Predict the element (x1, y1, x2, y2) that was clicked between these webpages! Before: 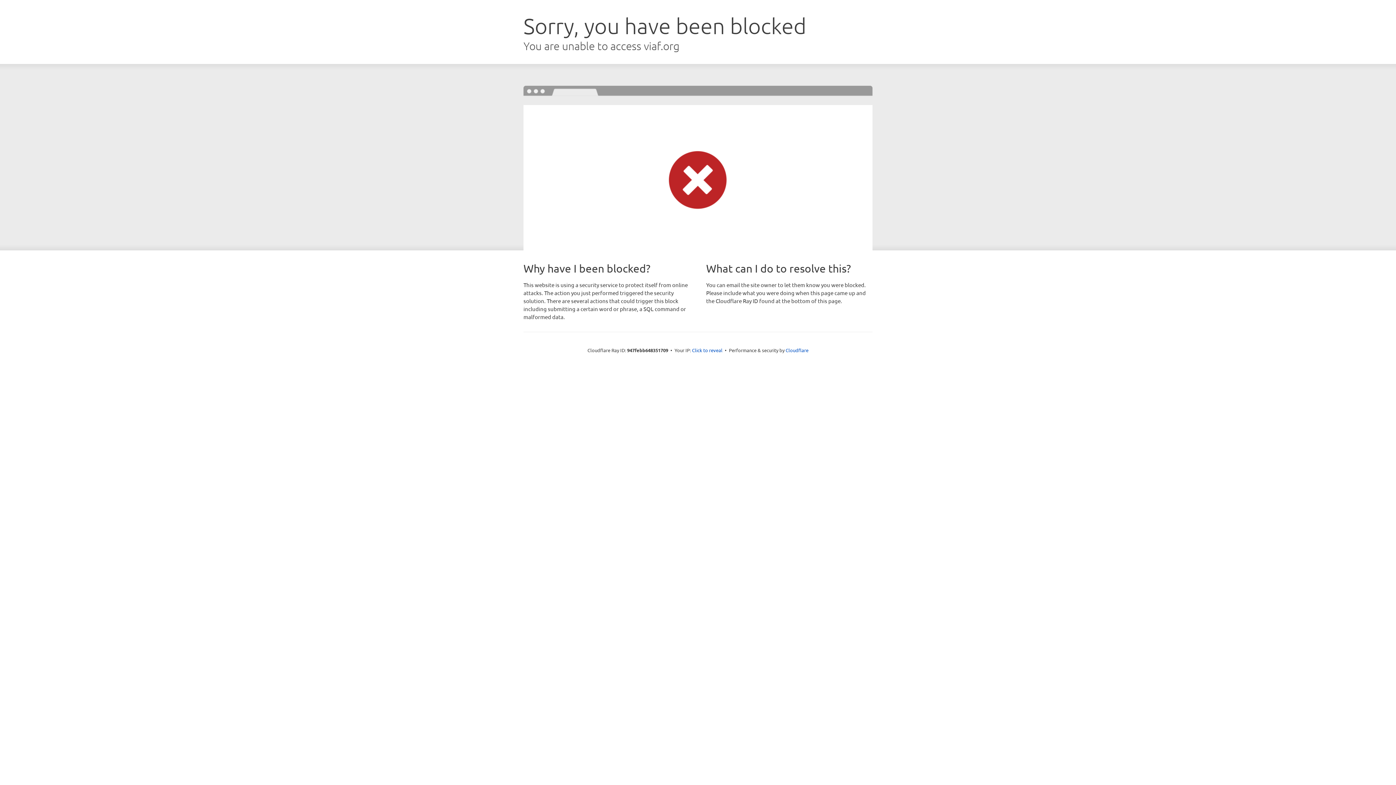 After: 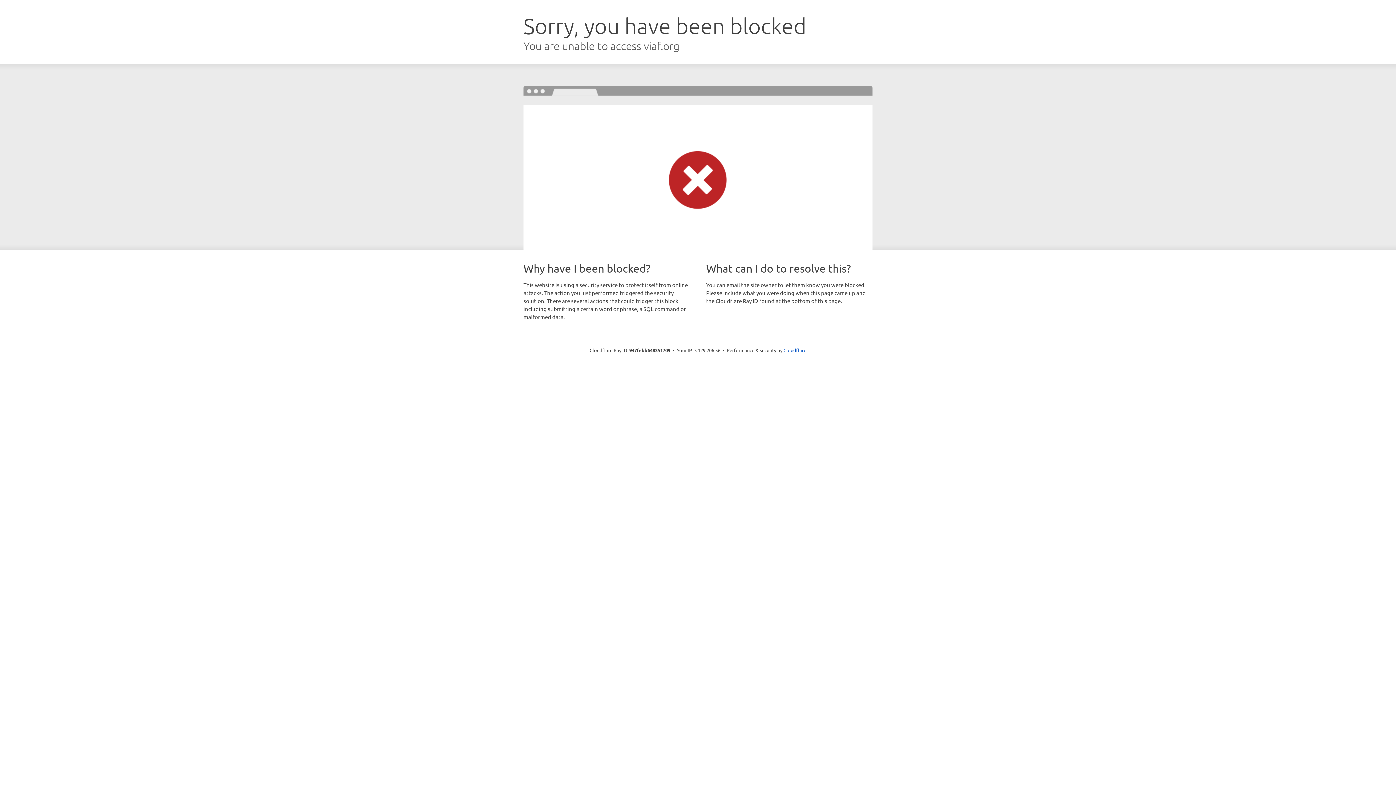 Action: bbox: (692, 346, 722, 353) label: Click to reveal